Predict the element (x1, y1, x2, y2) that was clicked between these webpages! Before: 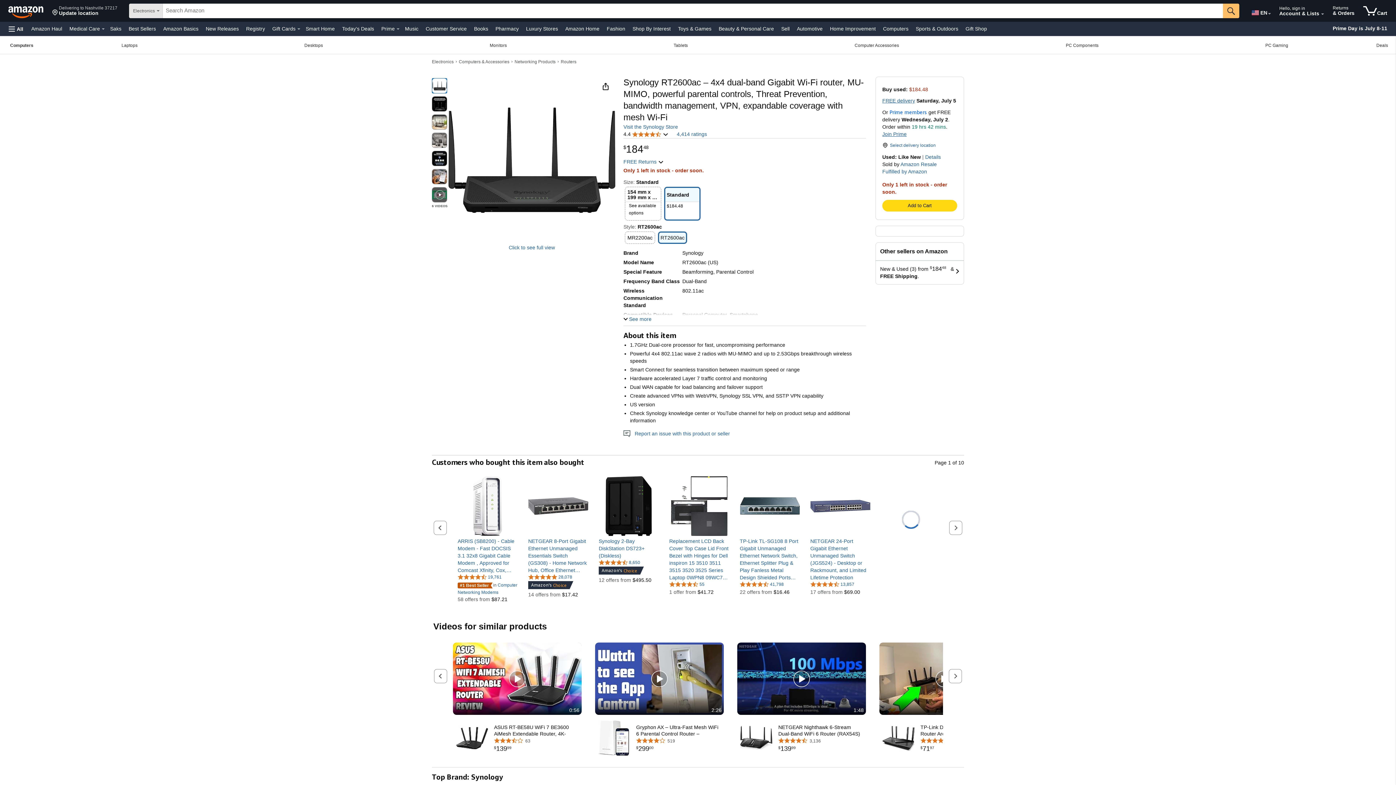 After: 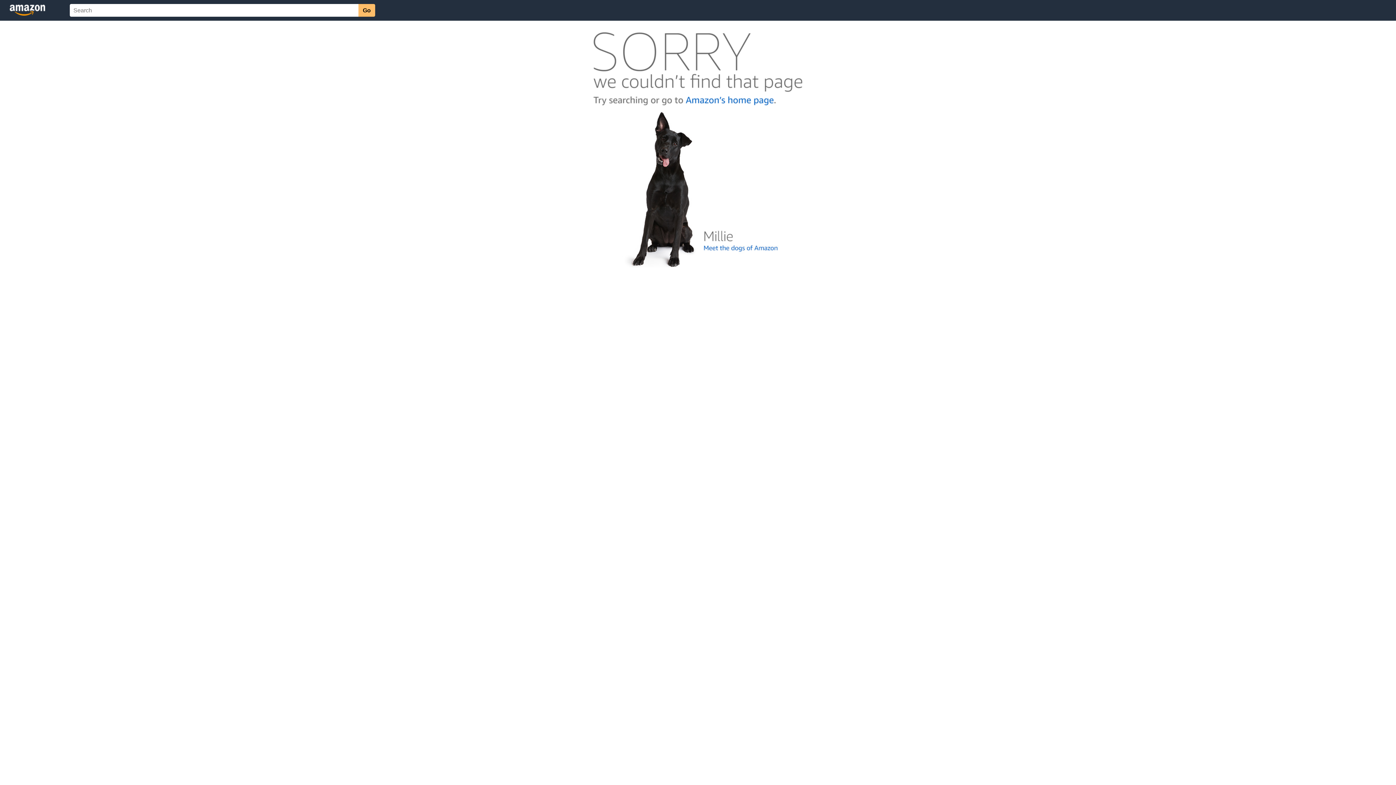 Action: label: 4.3 out of 5 stars, 19,761 ratings bbox: (457, 574, 501, 580)